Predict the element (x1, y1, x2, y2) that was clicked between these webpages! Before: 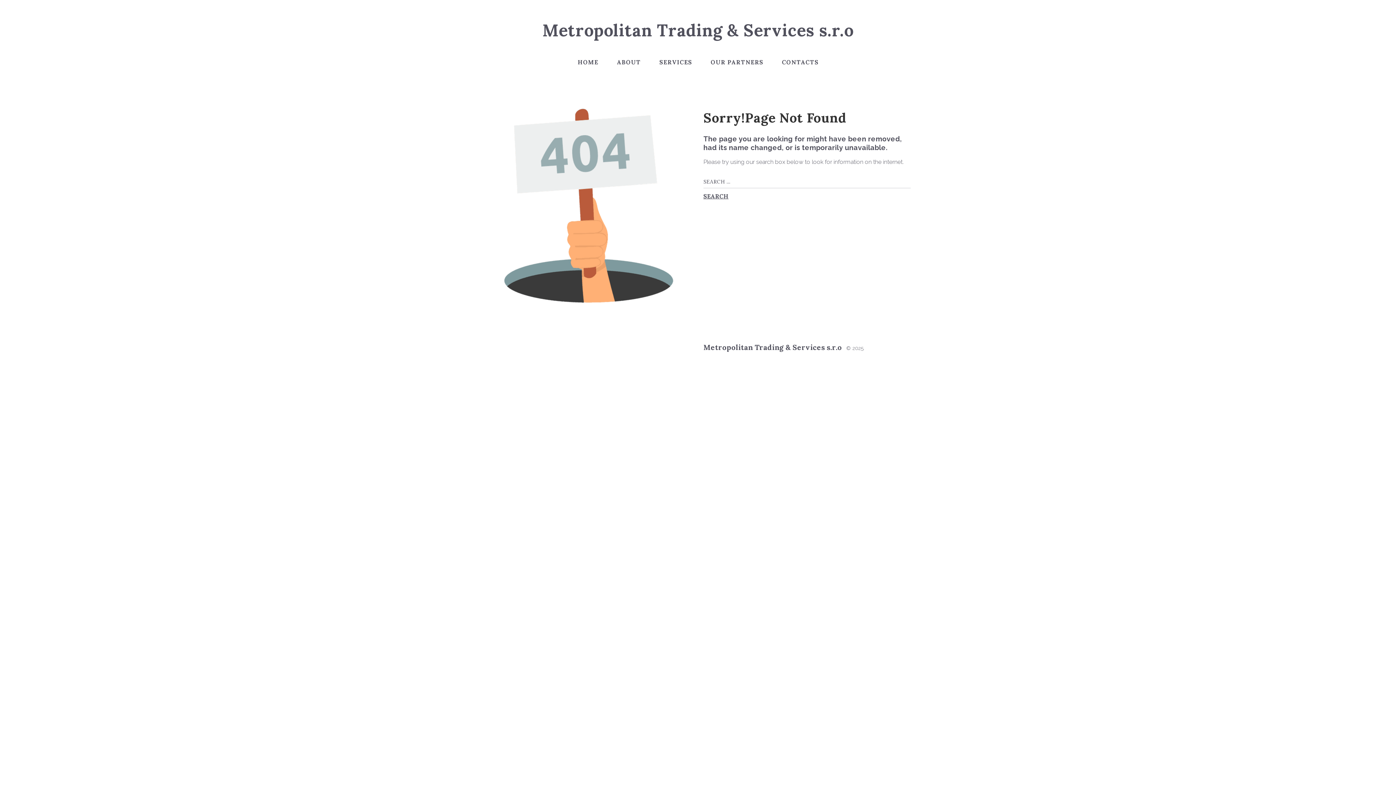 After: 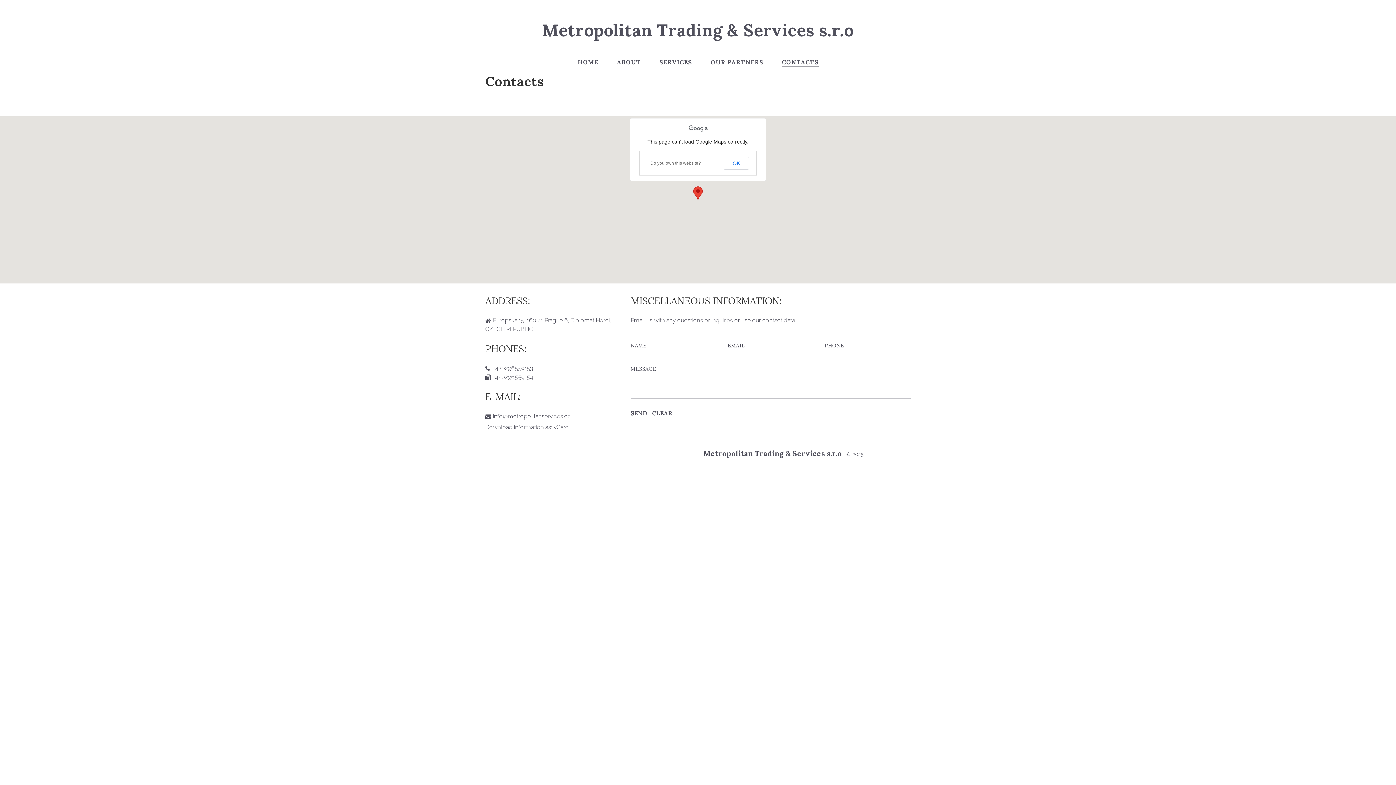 Action: bbox: (782, 57, 818, 66) label: CONTACTS